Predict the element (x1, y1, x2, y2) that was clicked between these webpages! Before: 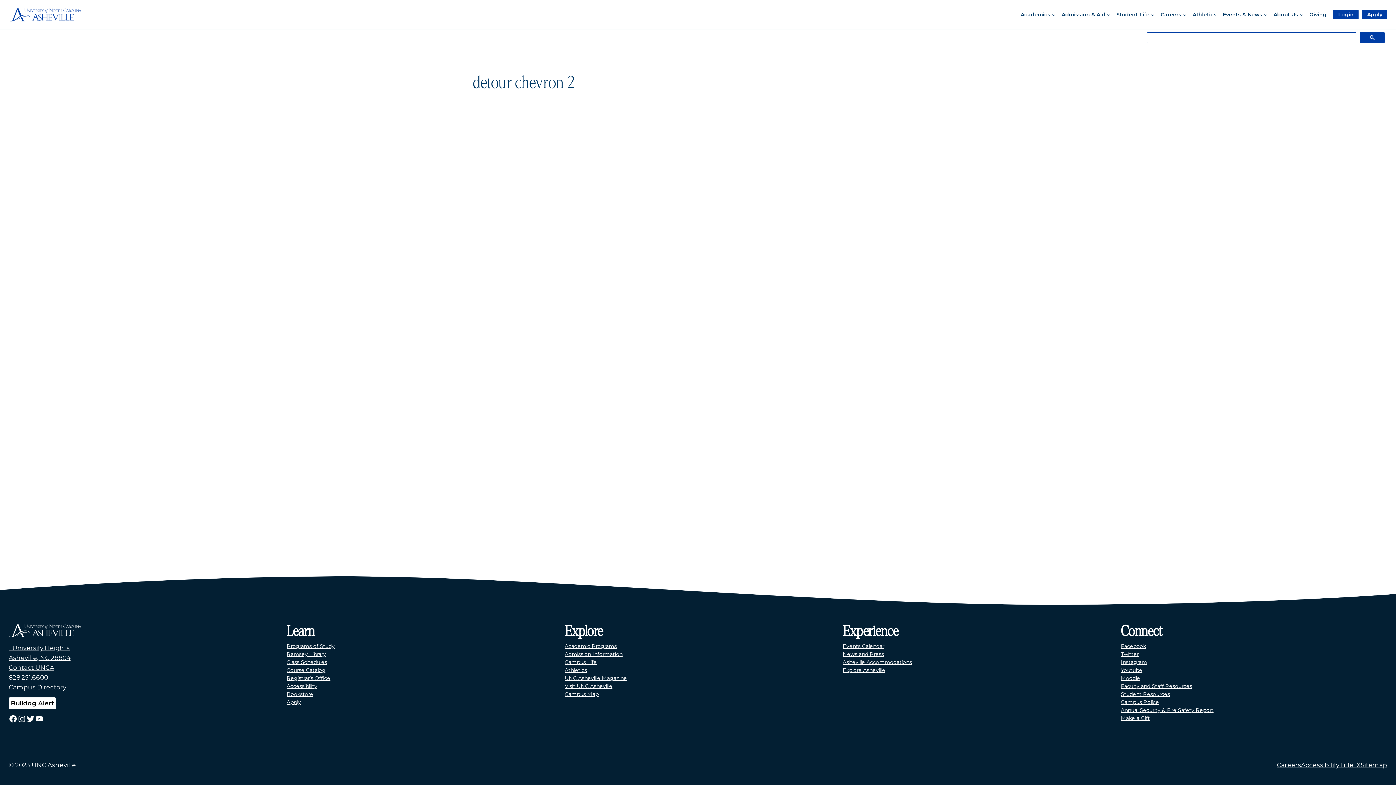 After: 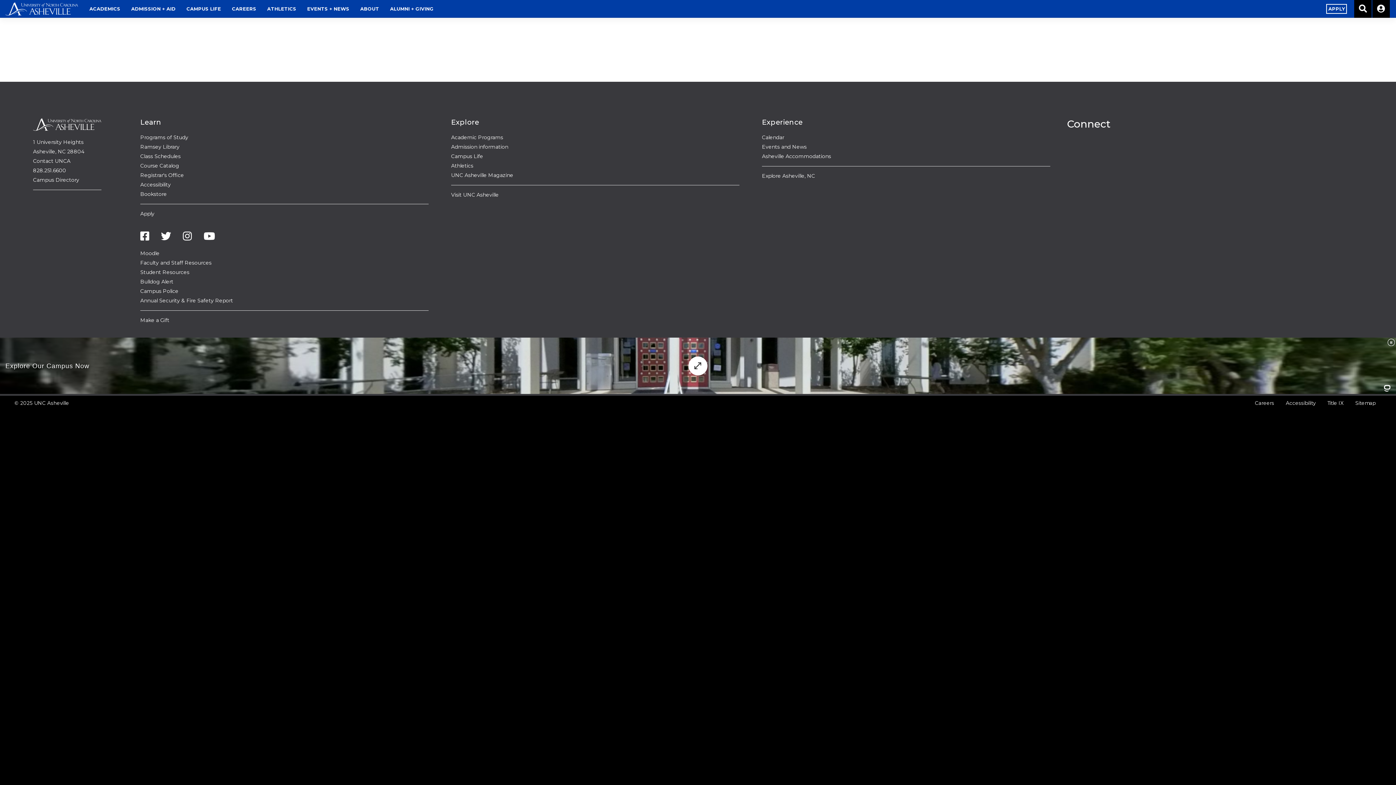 Action: label: Campus Directory bbox: (8, 684, 66, 691)